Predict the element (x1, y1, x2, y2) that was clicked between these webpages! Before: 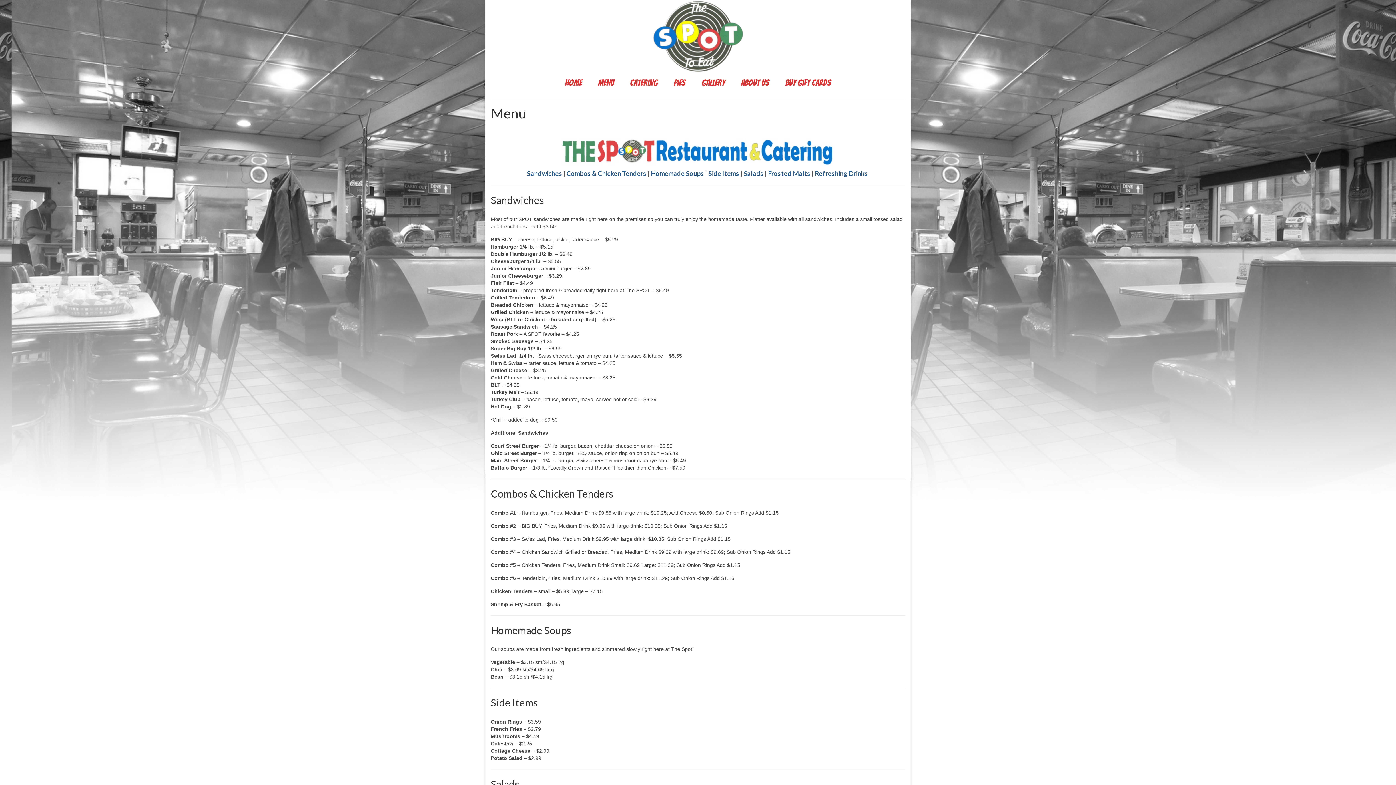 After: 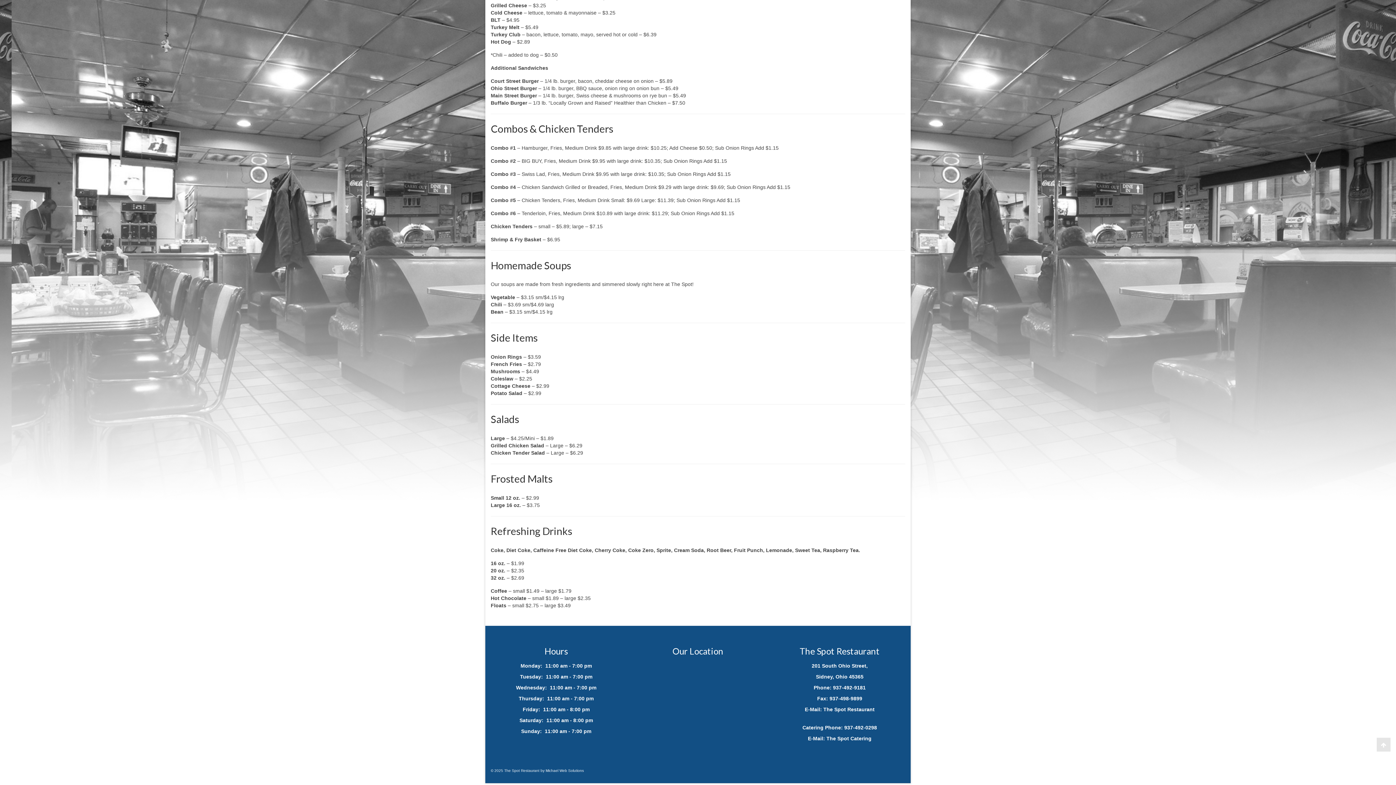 Action: bbox: (768, 169, 810, 177) label: Frosted Malts